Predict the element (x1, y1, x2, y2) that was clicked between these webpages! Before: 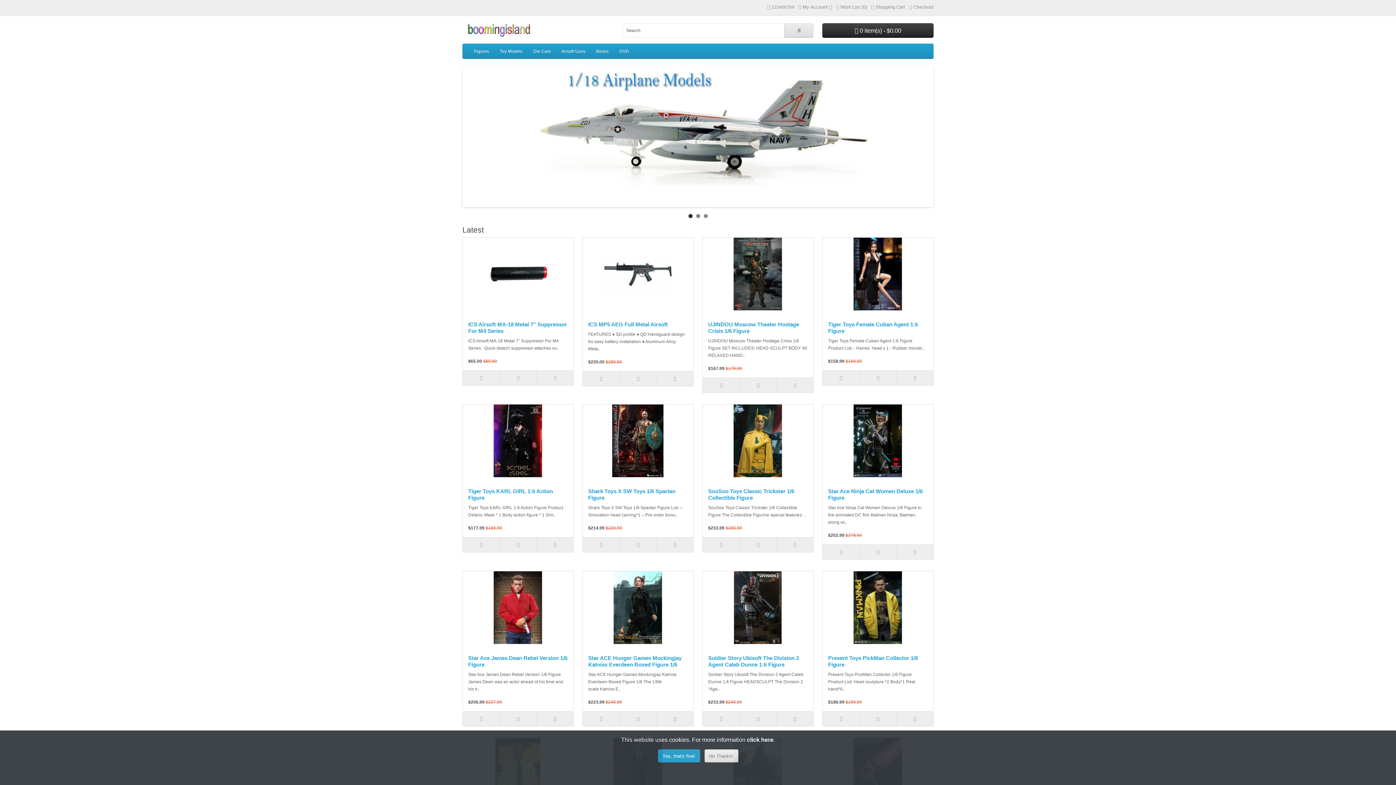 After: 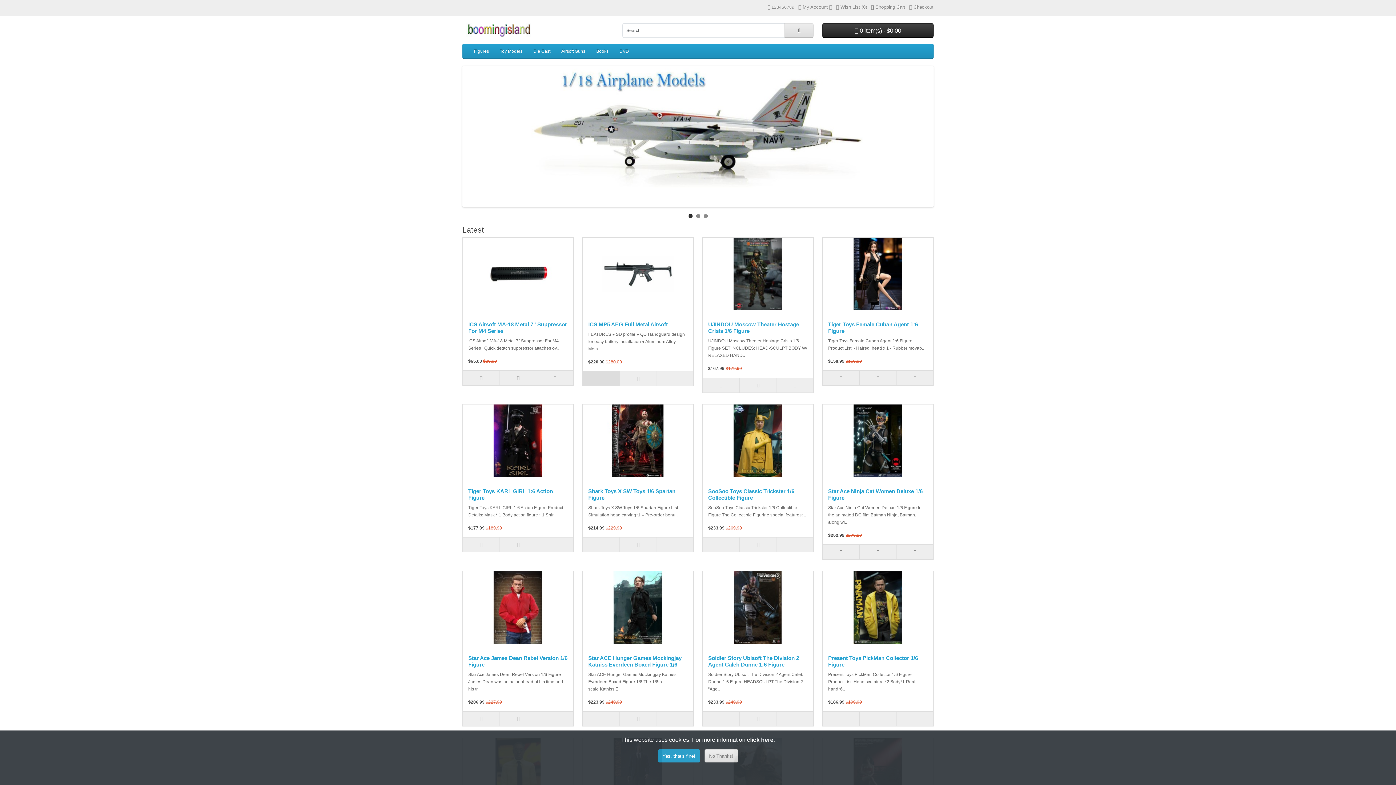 Action: bbox: (582, 371, 619, 386)